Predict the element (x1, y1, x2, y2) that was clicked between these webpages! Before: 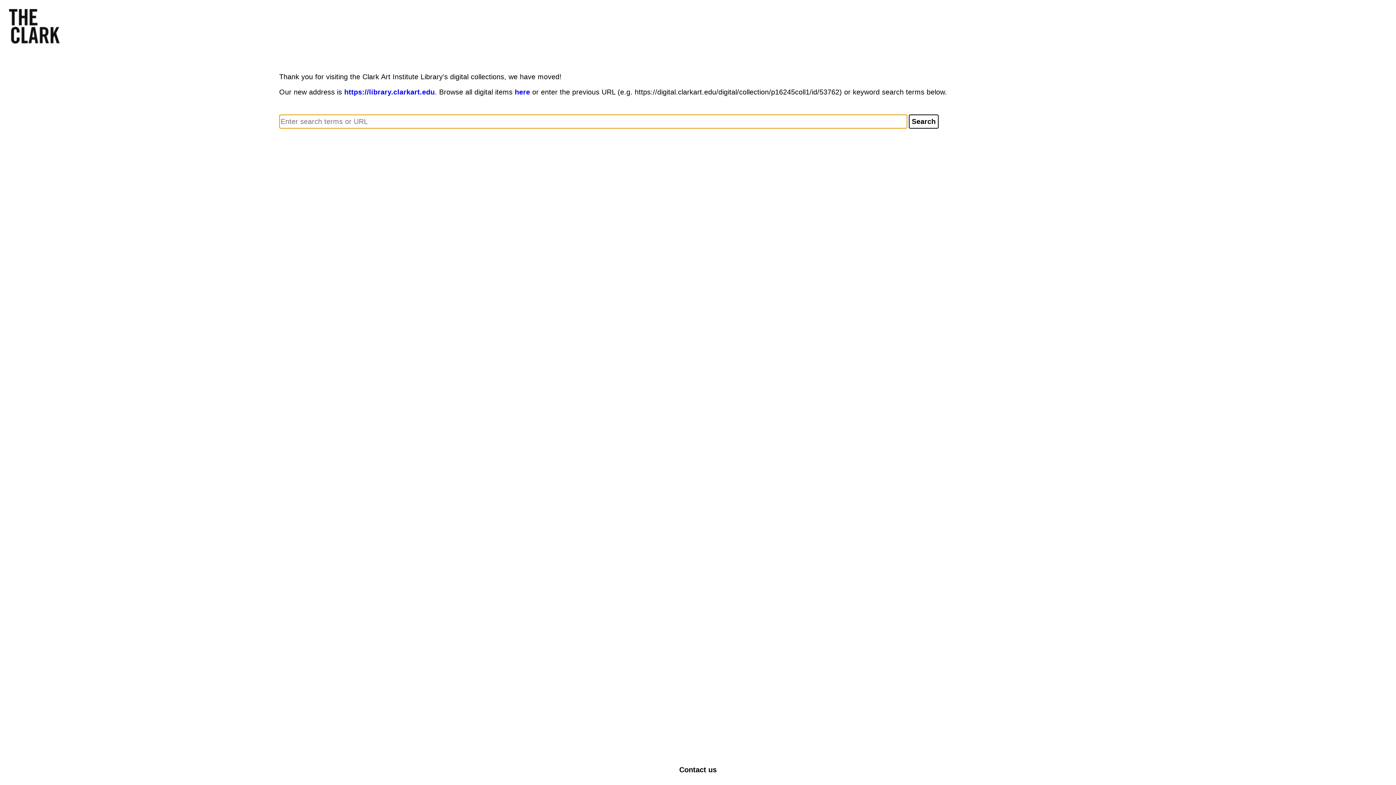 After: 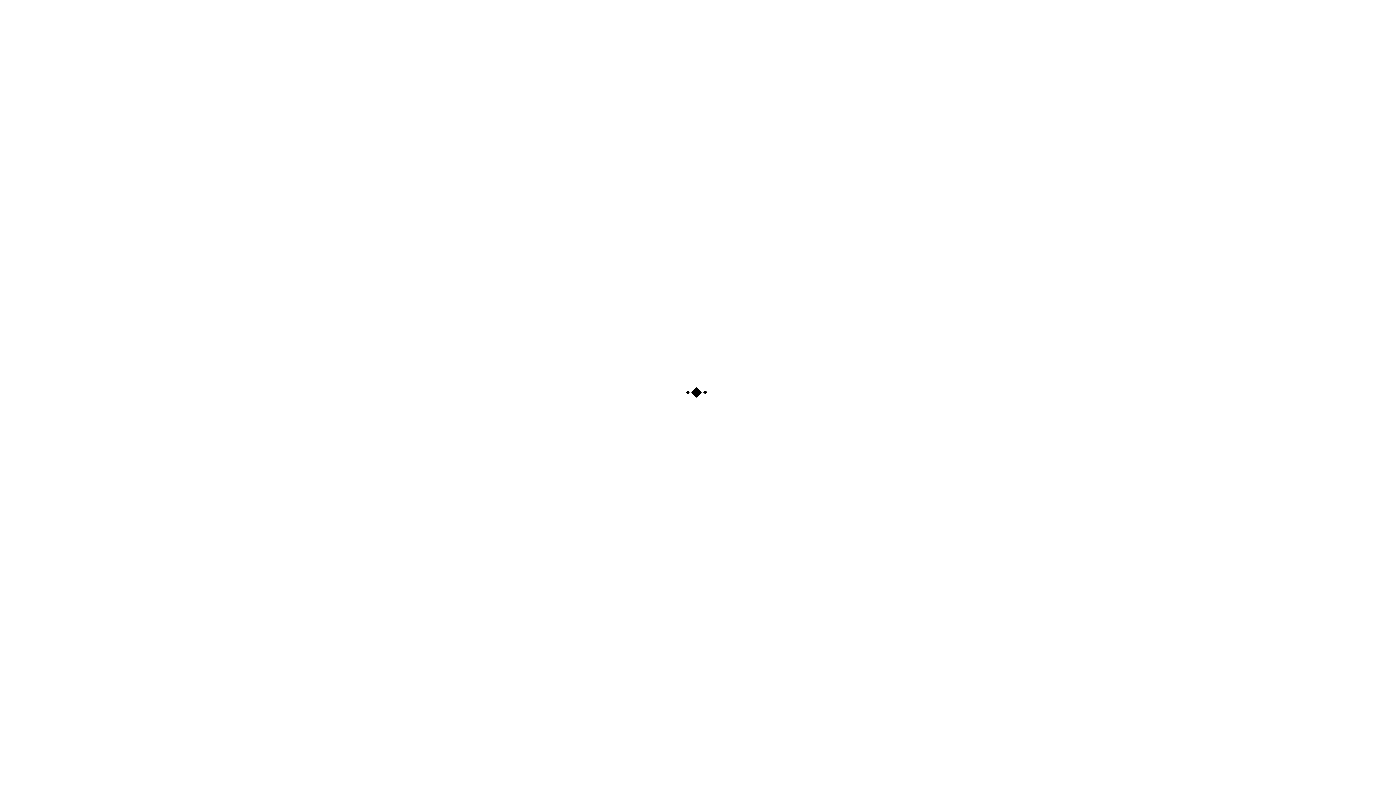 Action: label: here bbox: (514, 88, 530, 96)